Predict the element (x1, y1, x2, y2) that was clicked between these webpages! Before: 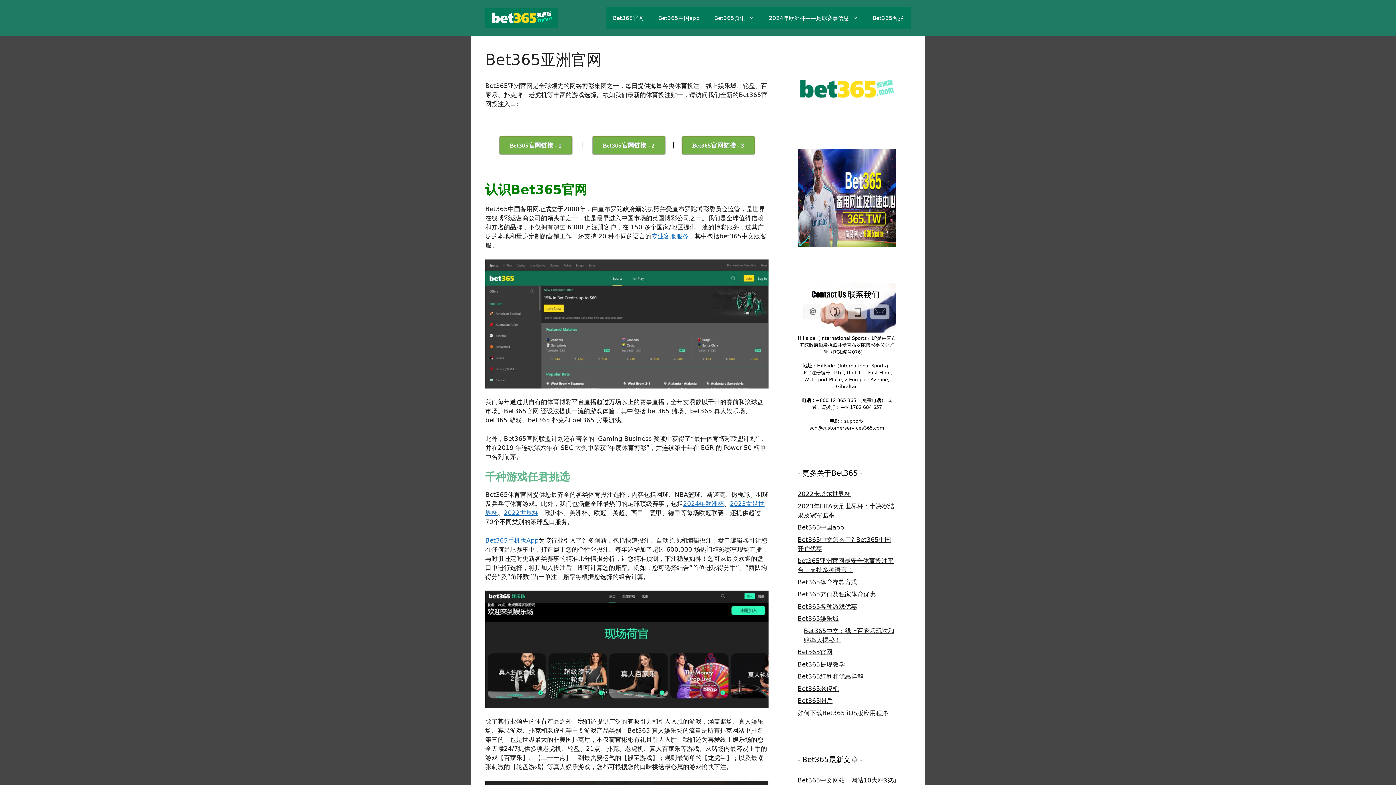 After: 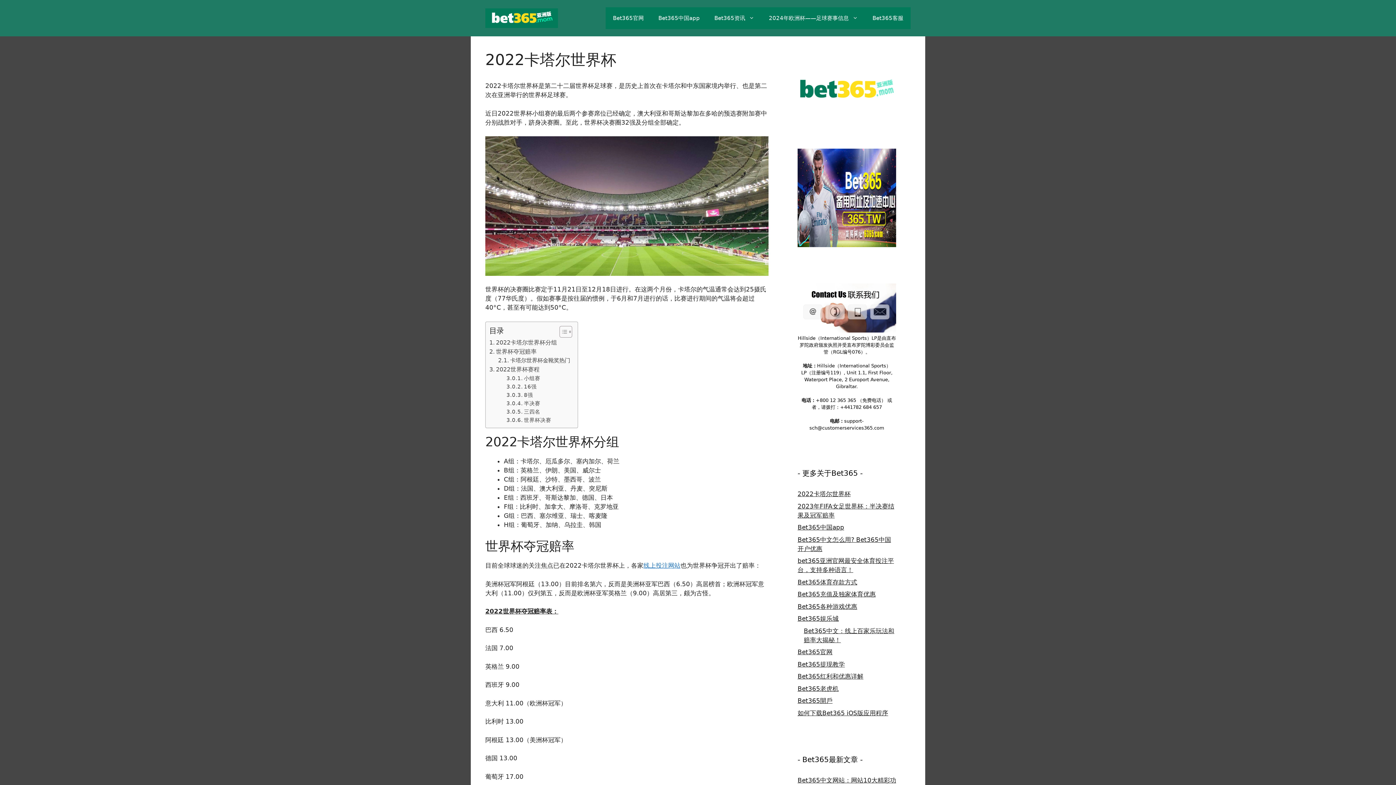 Action: label: 2022卡塔尔世界杯 bbox: (797, 490, 850, 497)